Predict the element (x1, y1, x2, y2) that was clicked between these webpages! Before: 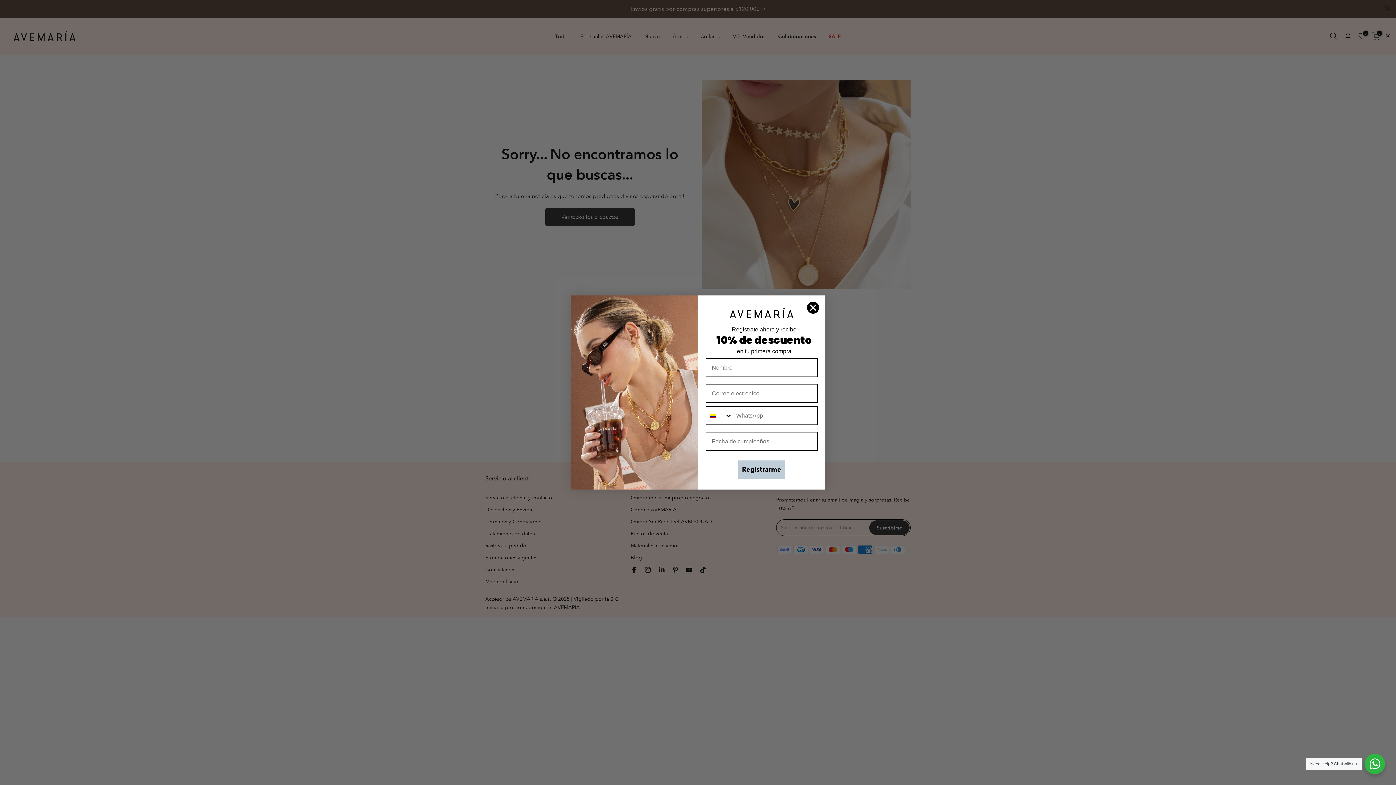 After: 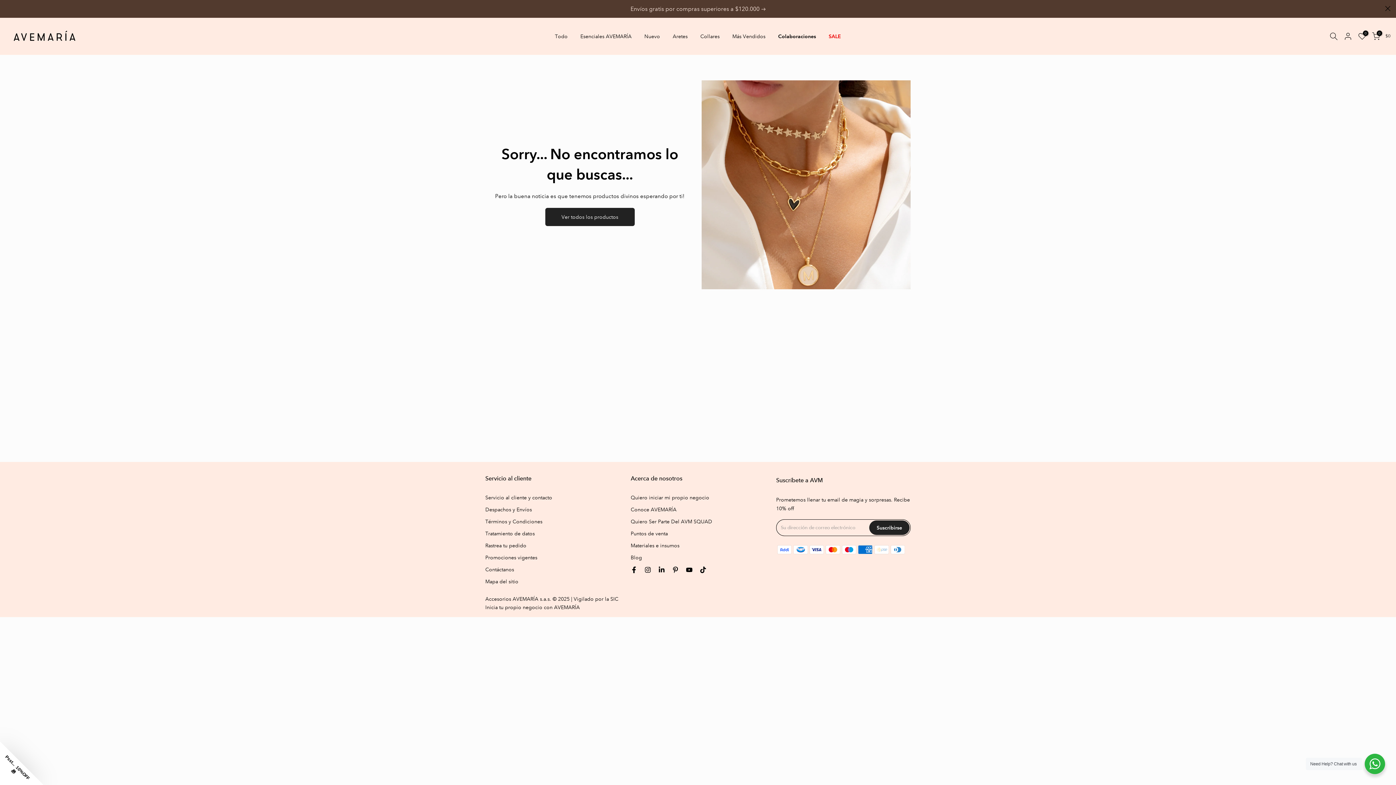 Action: label: Close dialog bbox: (806, 301, 819, 314)